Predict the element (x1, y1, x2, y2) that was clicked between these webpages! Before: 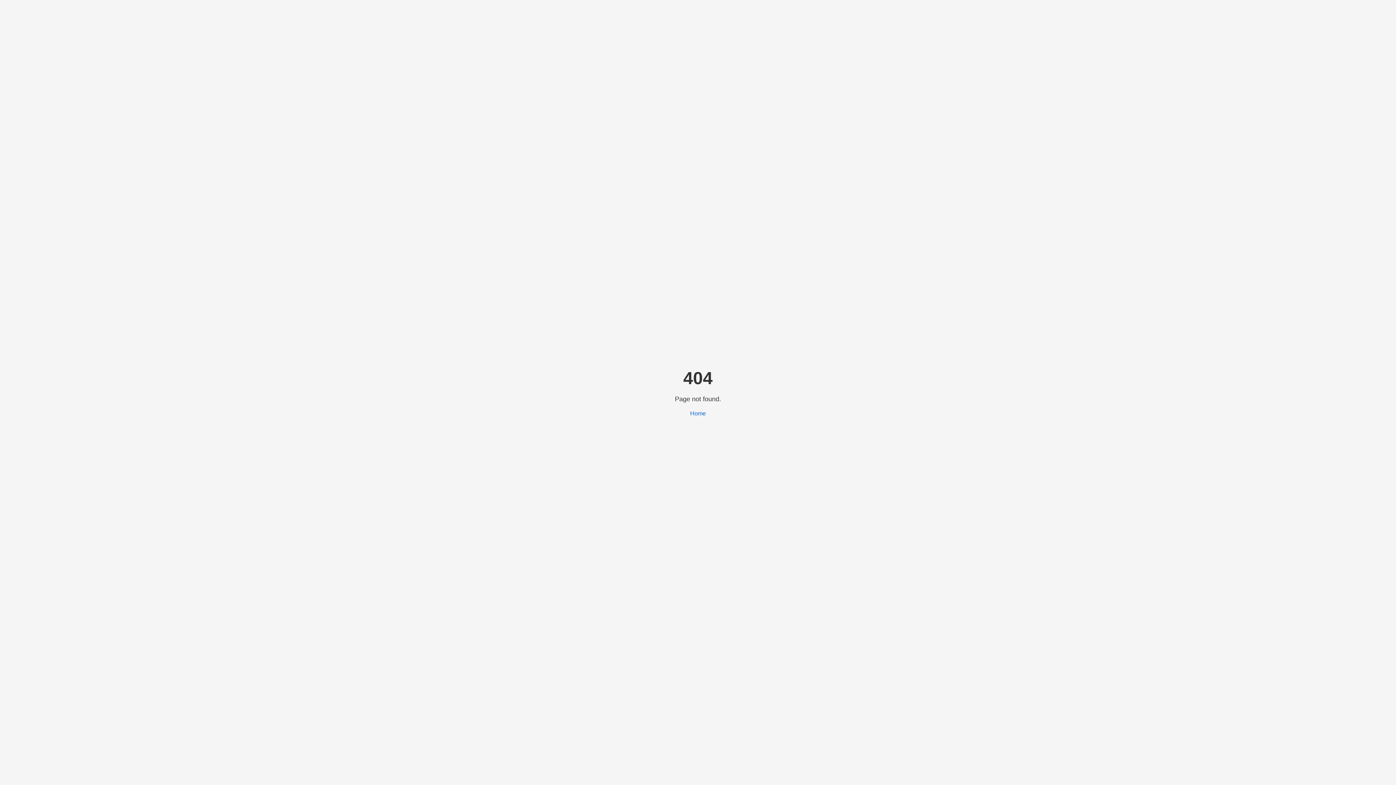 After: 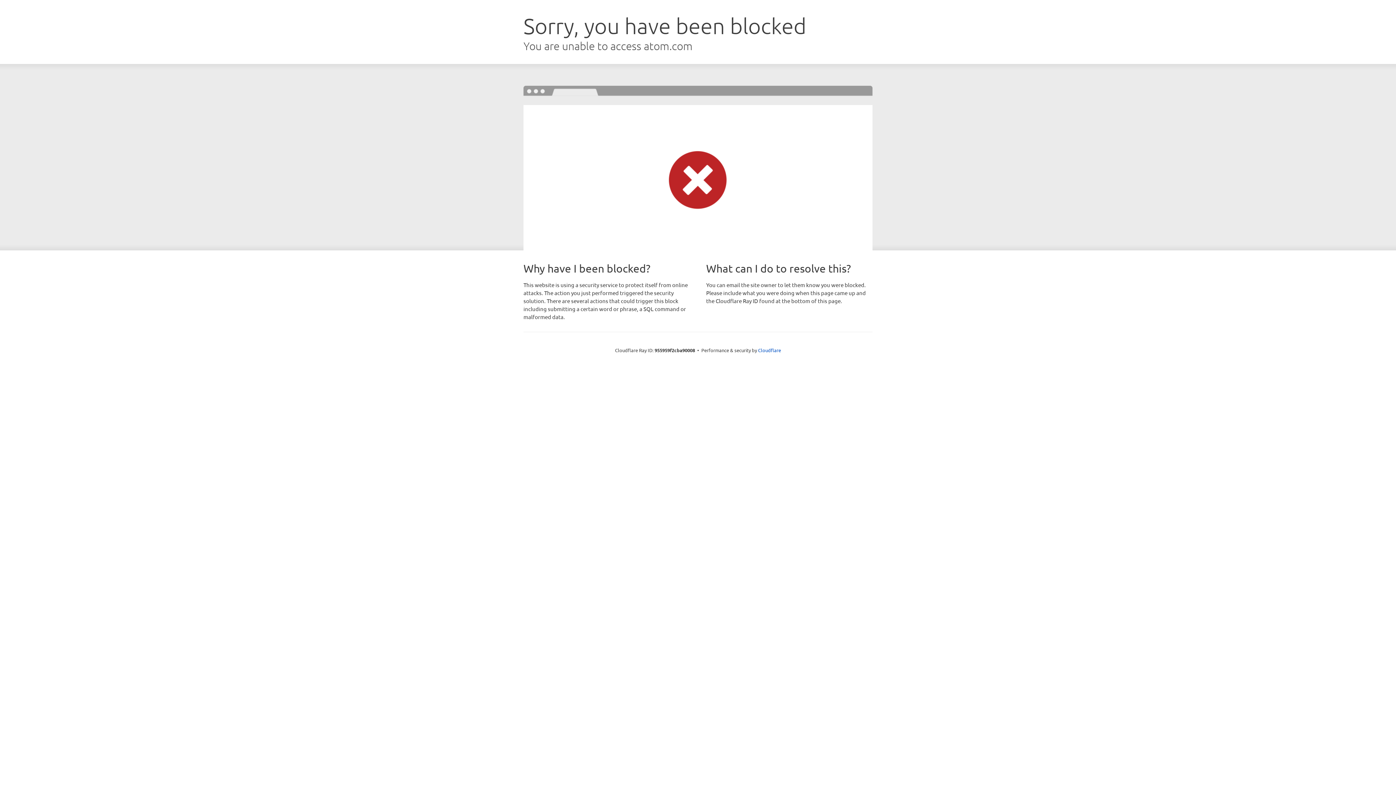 Action: label: Home bbox: (690, 410, 706, 416)